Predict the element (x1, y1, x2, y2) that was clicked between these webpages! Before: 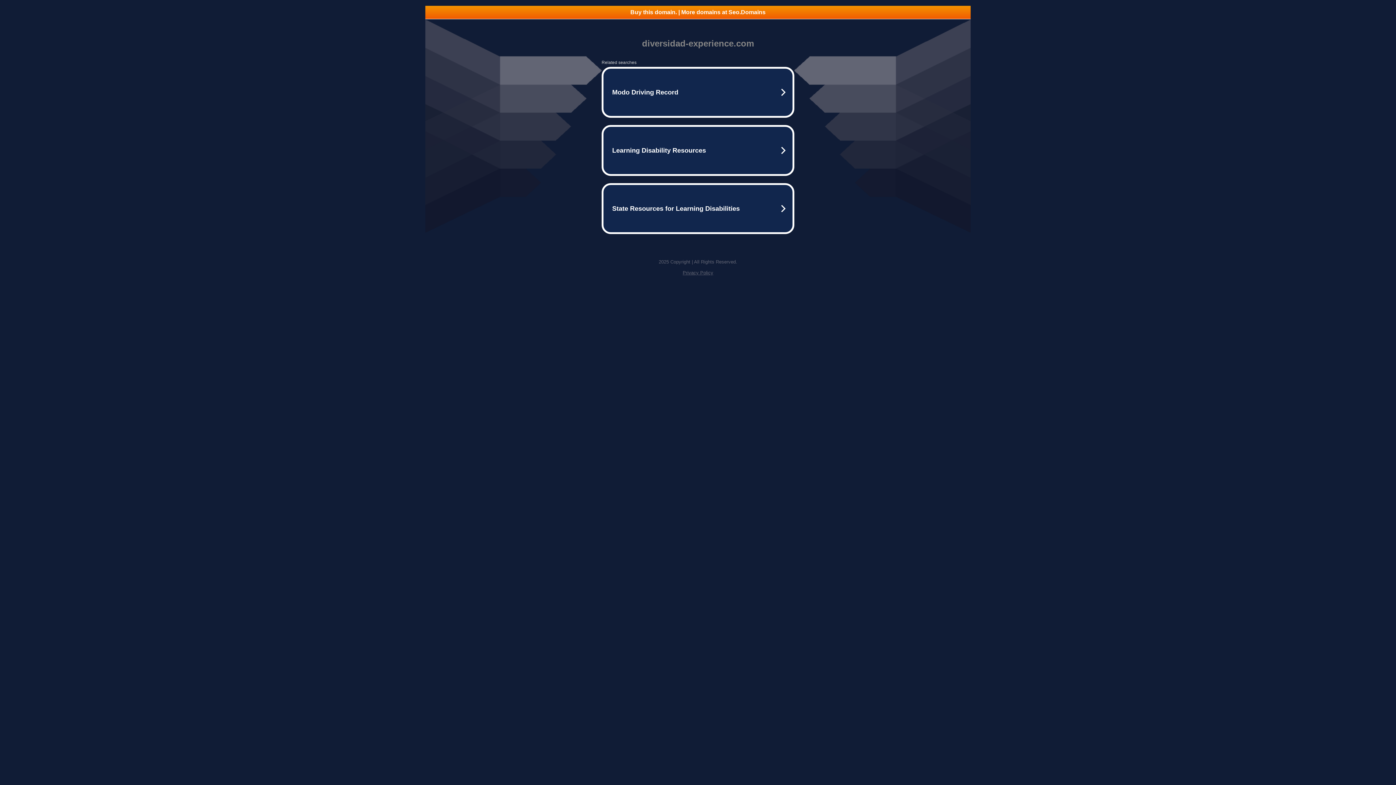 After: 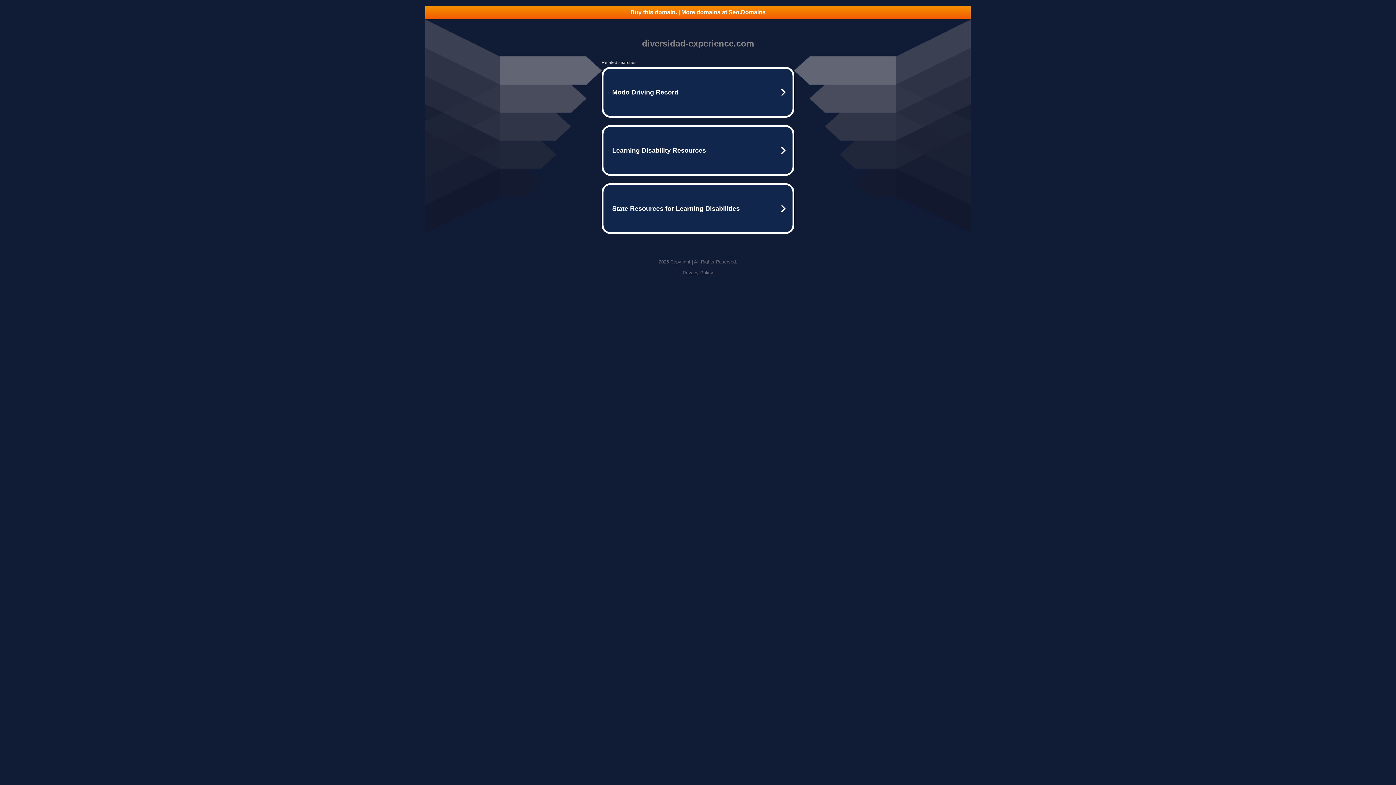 Action: bbox: (425, 5, 970, 18) label: Buy this domain. | More domains at Seo.Domains